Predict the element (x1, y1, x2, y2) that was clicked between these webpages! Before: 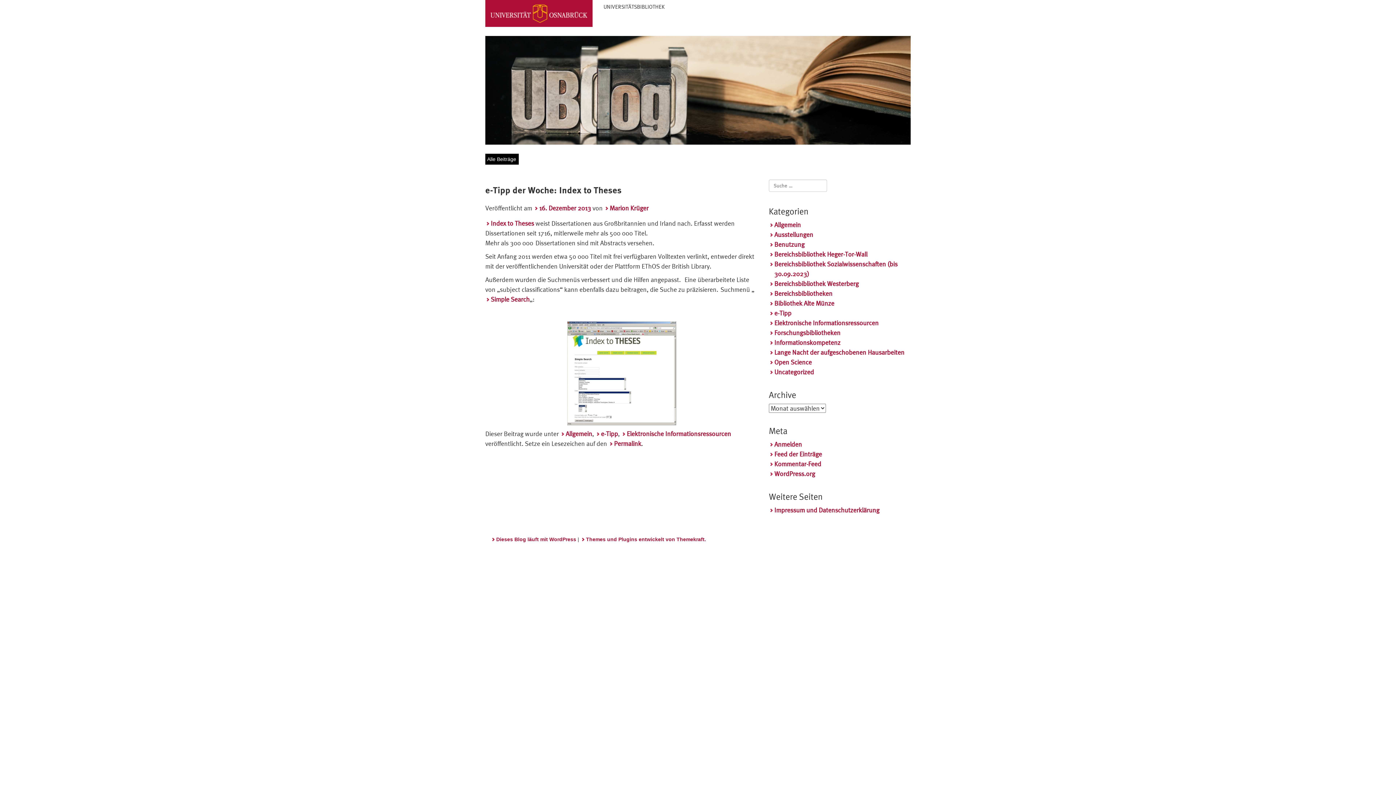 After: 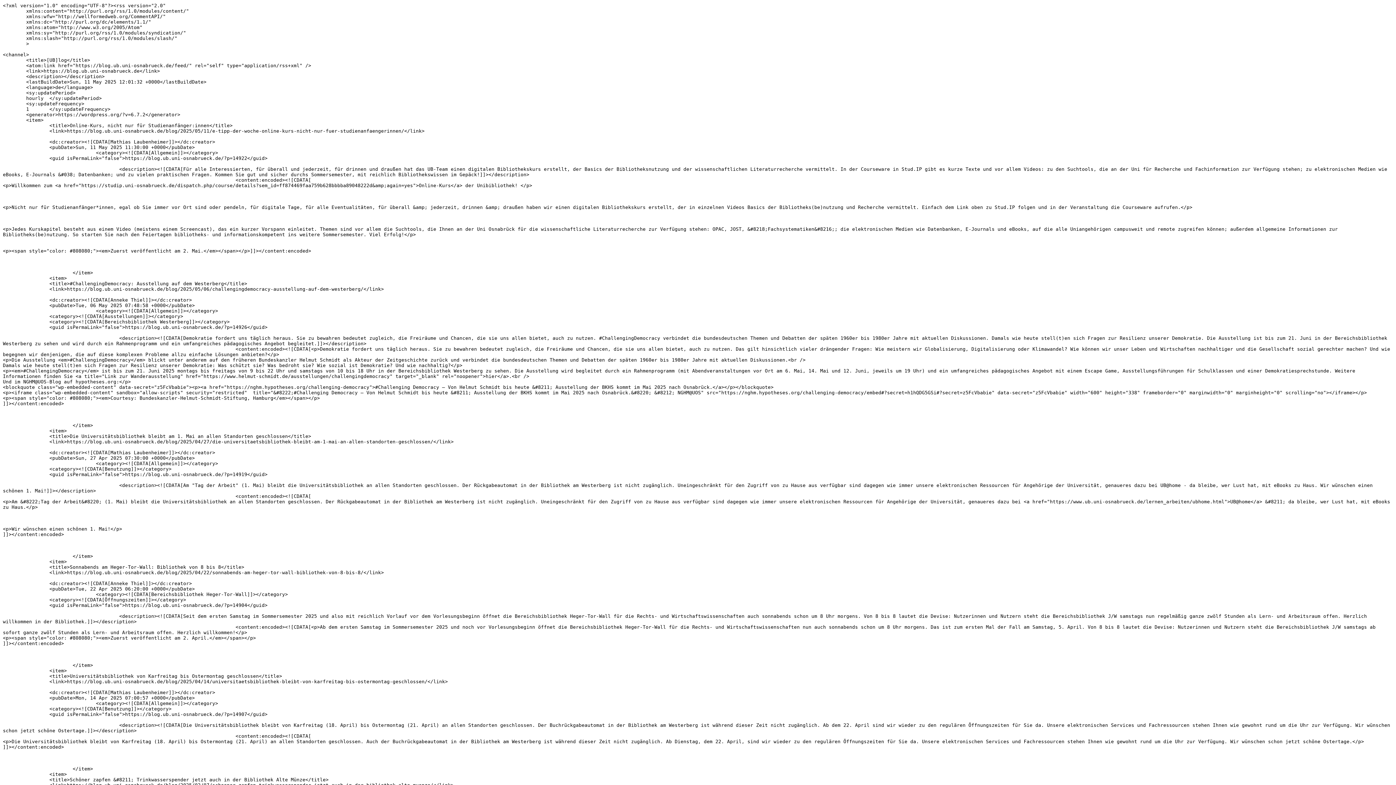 Action: label: Feed der Einträge bbox: (769, 449, 822, 459)